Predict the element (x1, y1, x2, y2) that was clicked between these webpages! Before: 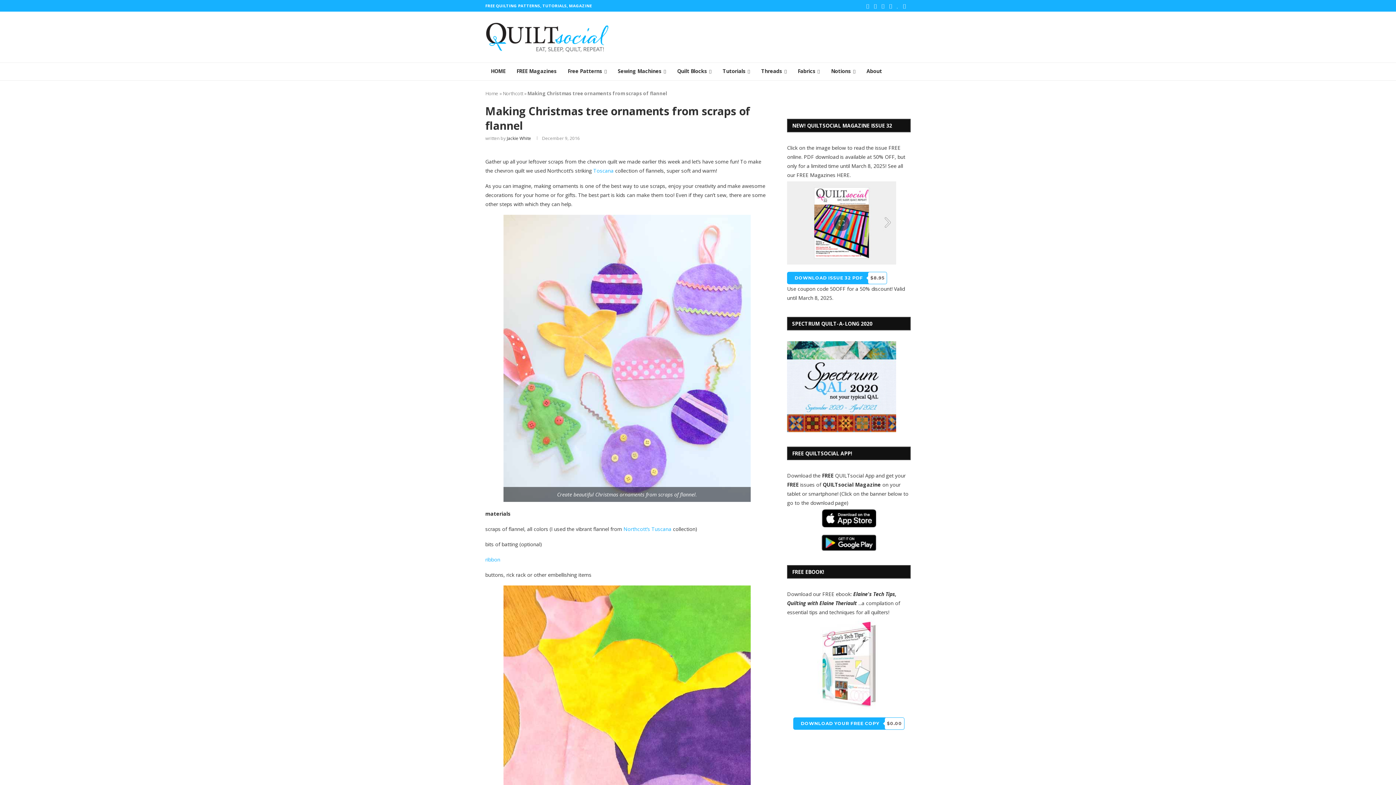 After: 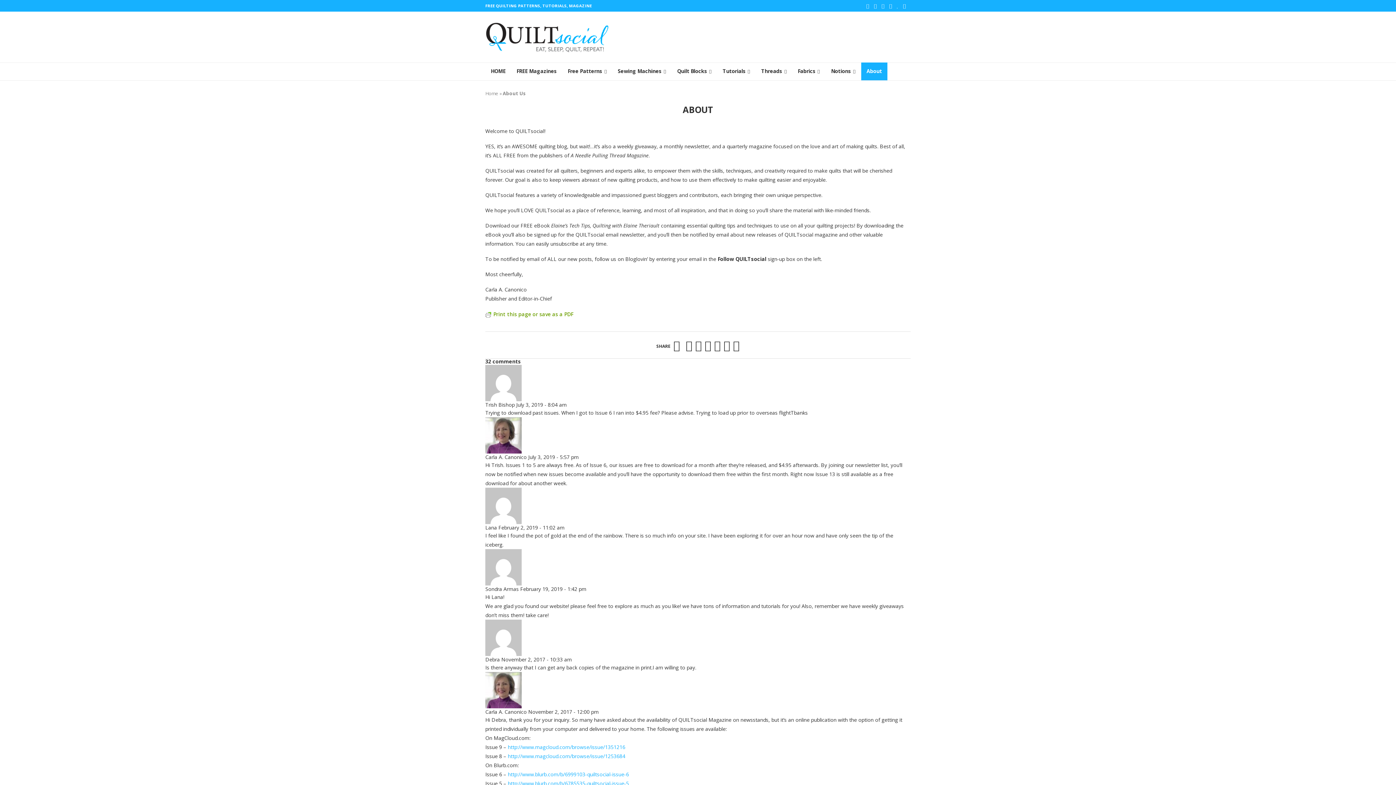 Action: label: About bbox: (861, 62, 887, 80)